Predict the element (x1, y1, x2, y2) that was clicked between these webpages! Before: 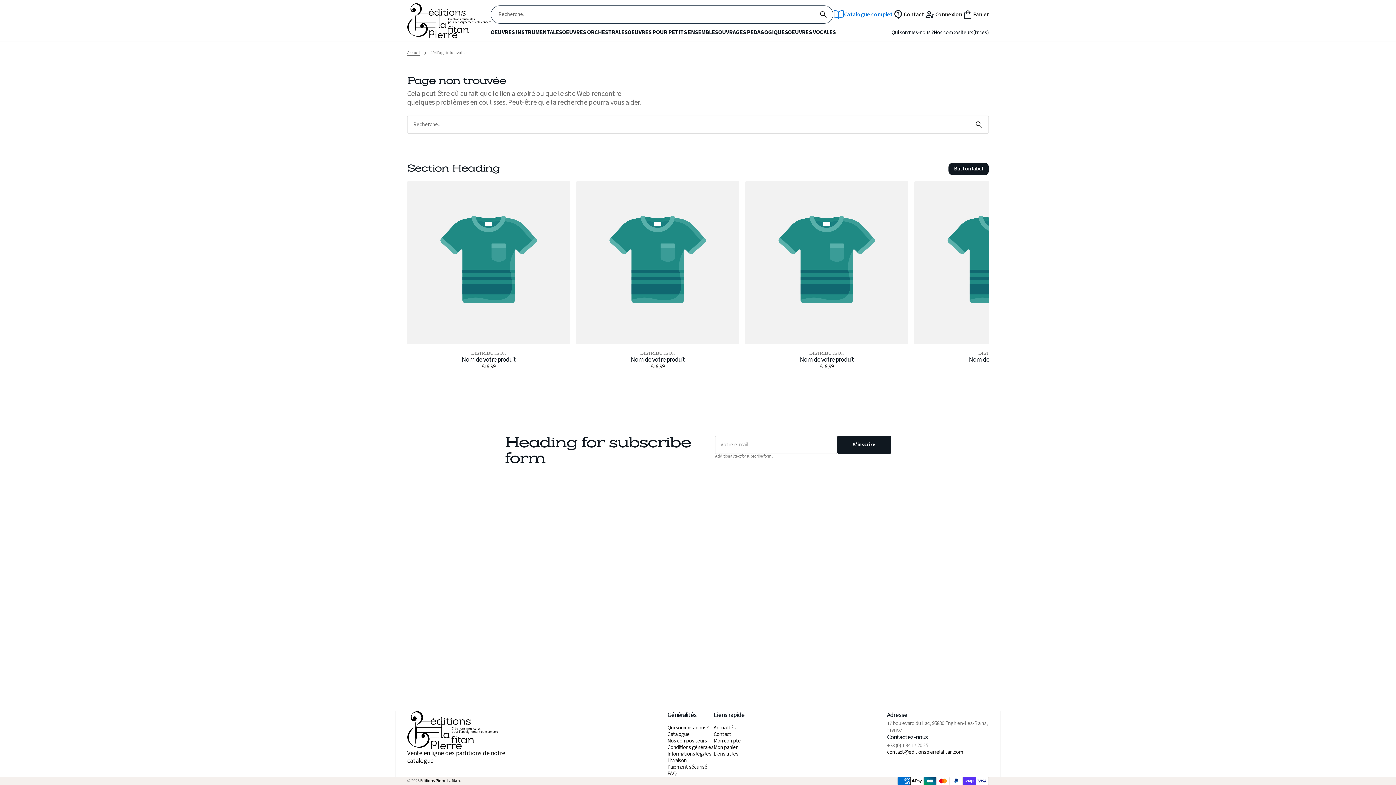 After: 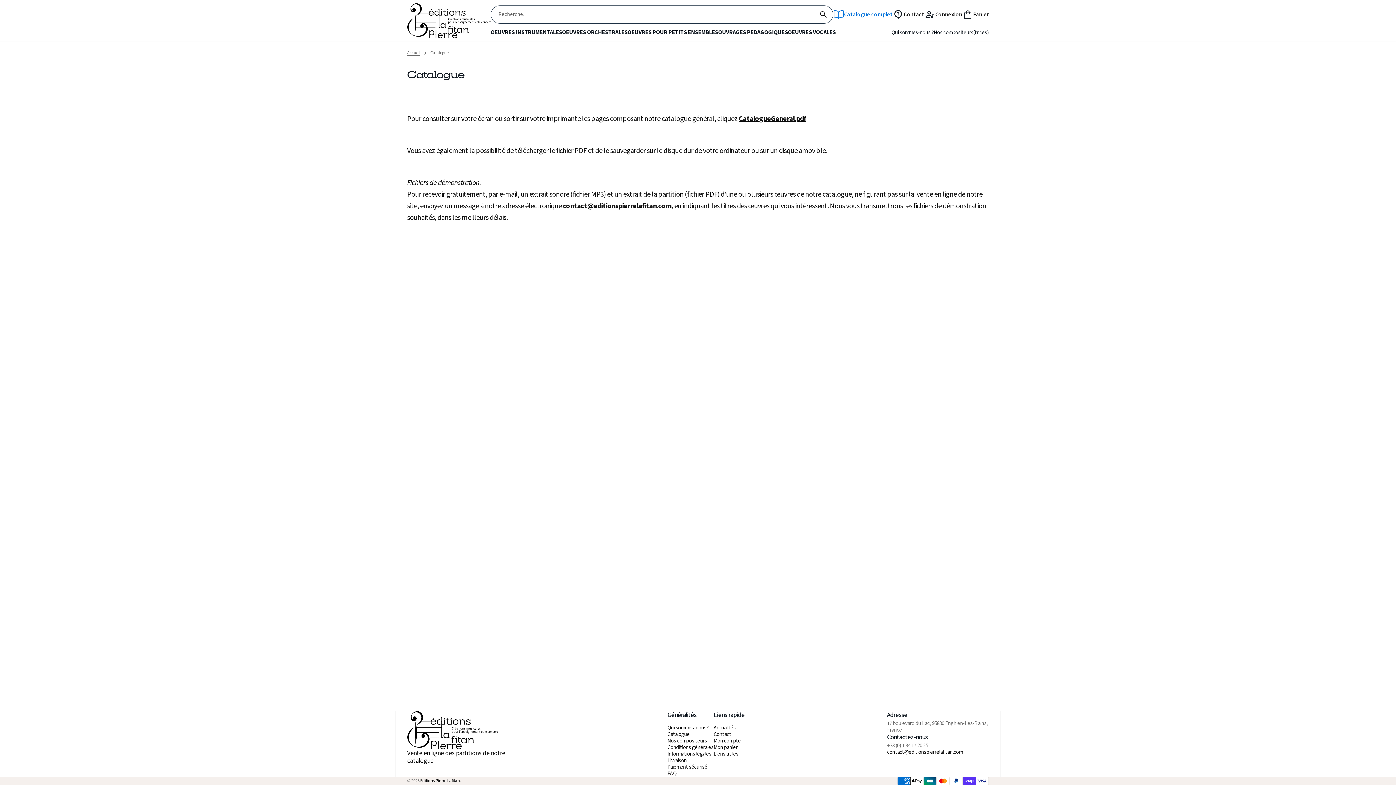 Action: label: Catalogue bbox: (667, 731, 689, 738)